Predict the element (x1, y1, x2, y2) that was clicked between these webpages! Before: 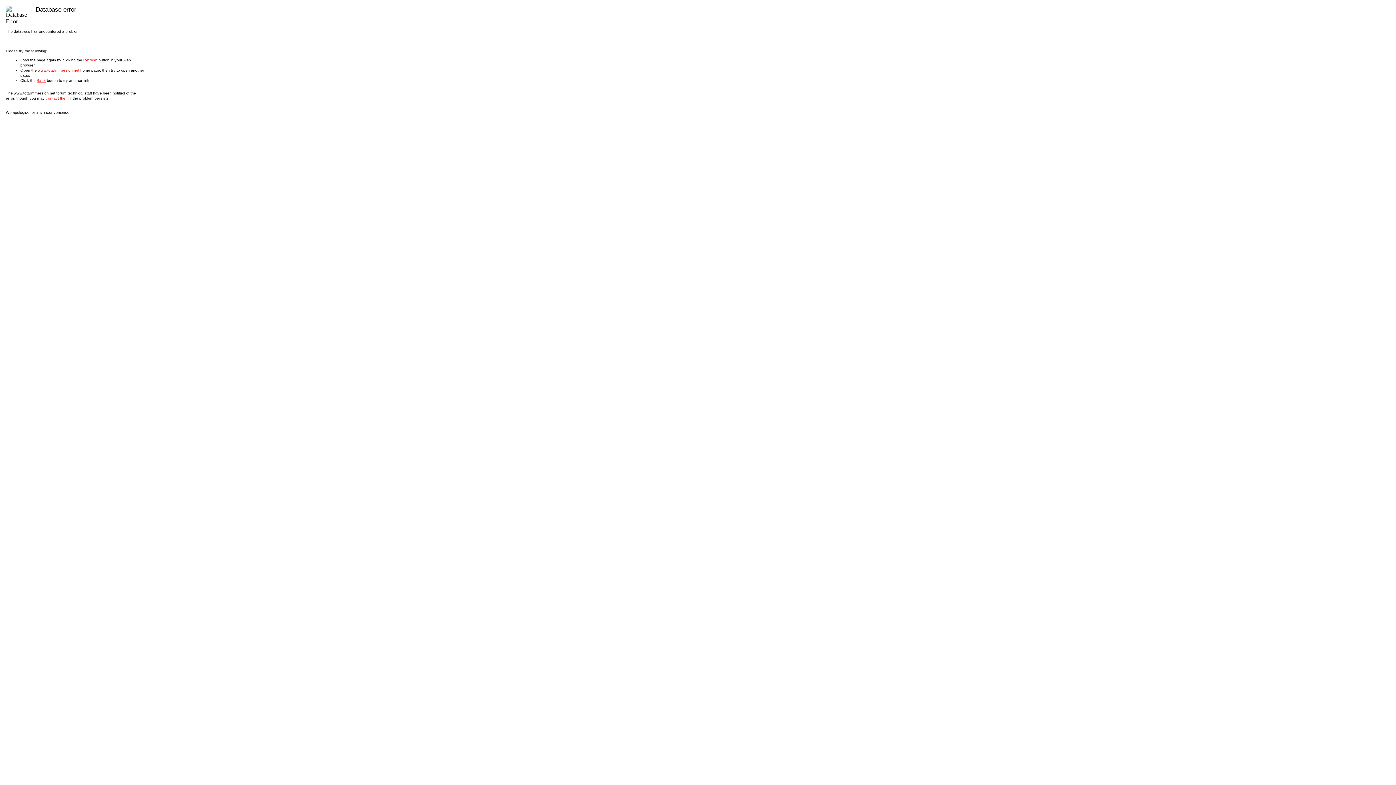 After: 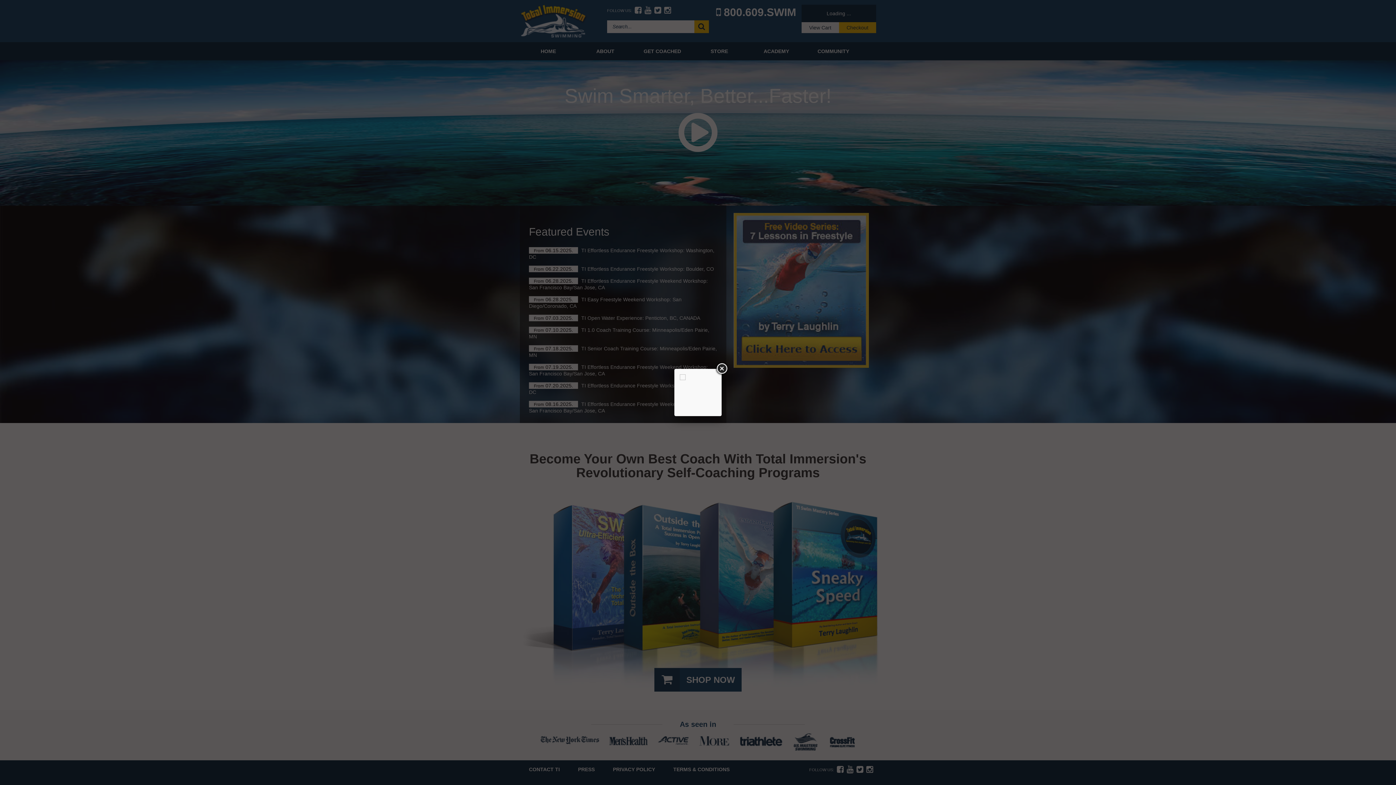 Action: label: www.totalimmersion.net bbox: (37, 67, 79, 72)